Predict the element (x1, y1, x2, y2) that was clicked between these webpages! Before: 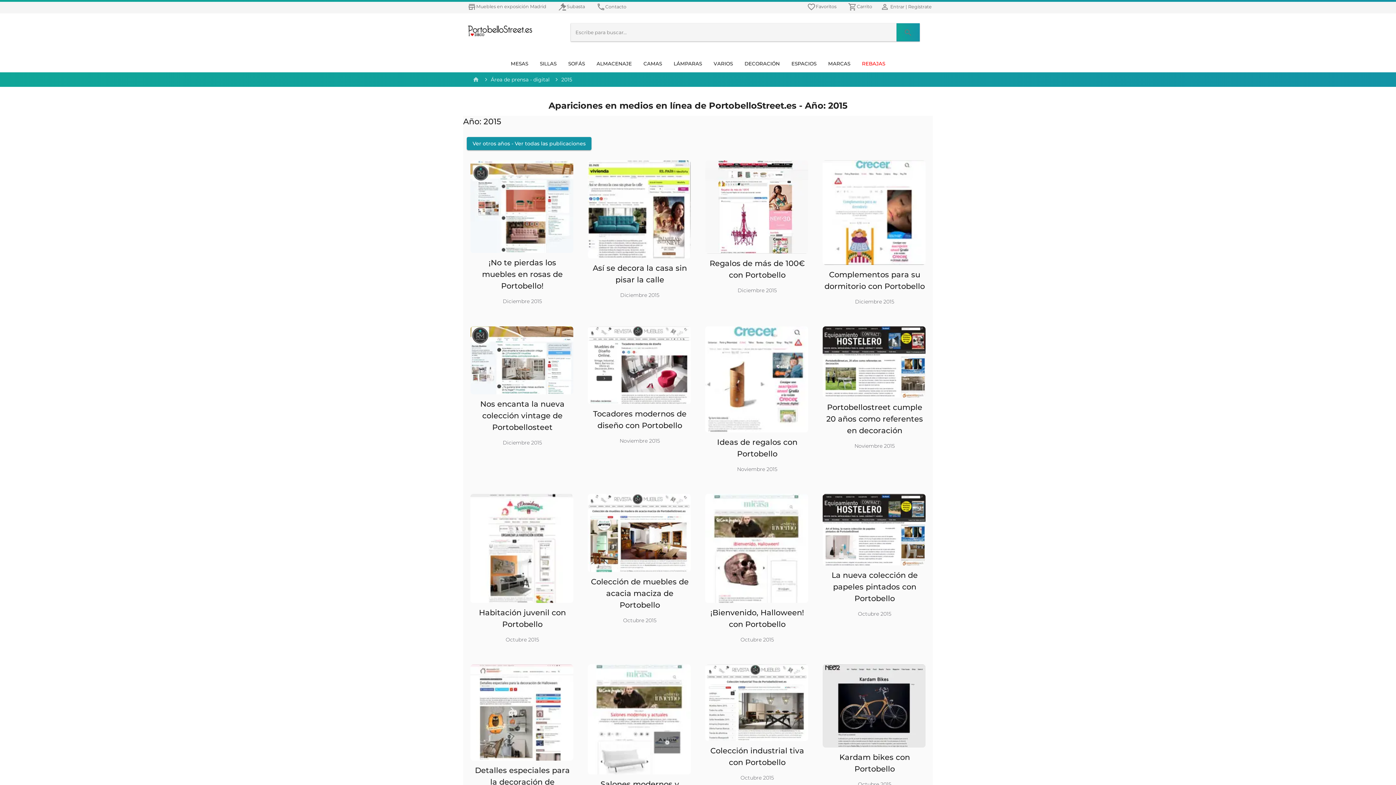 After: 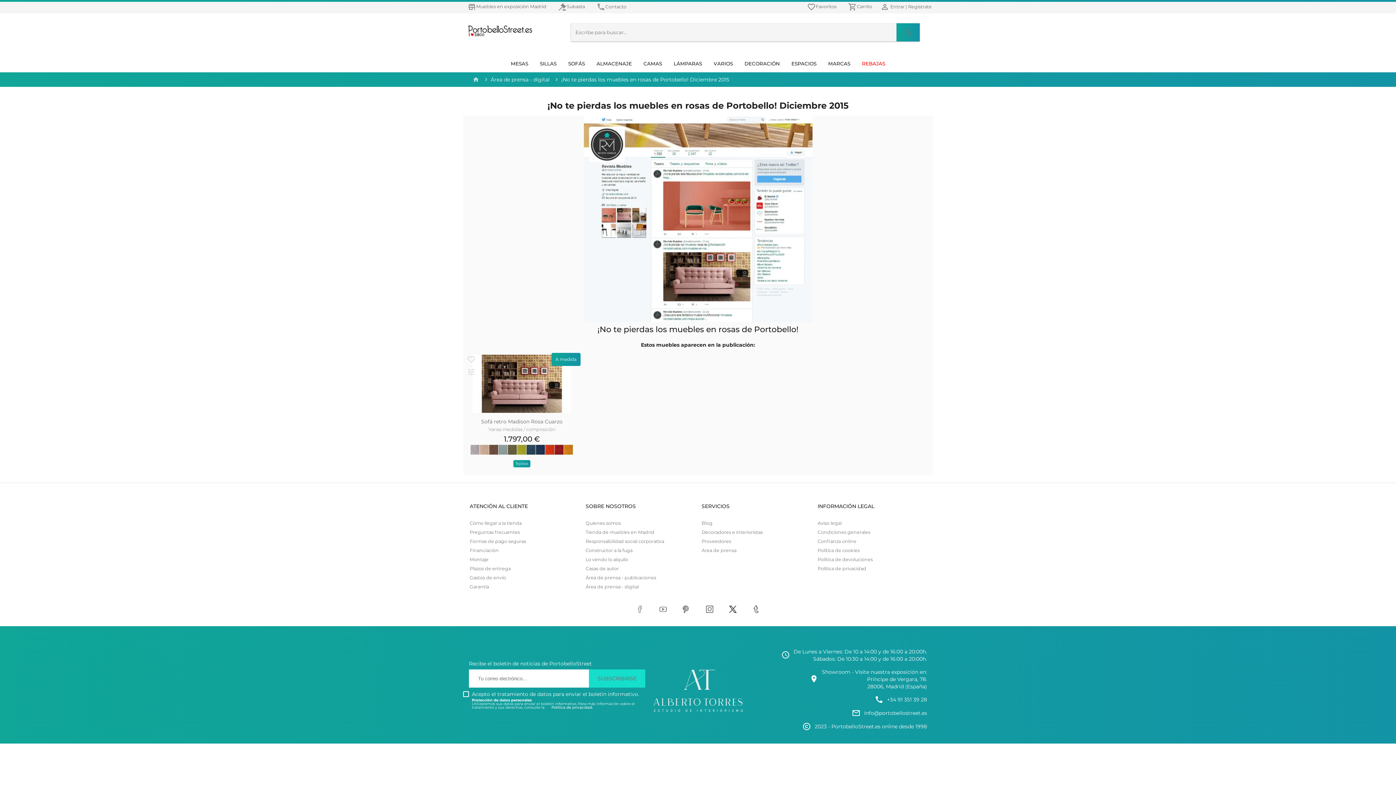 Action: bbox: (470, 247, 573, 304) label: ¡No te pierdas los muebles en rosas de Portobello!
Diciembre 2015